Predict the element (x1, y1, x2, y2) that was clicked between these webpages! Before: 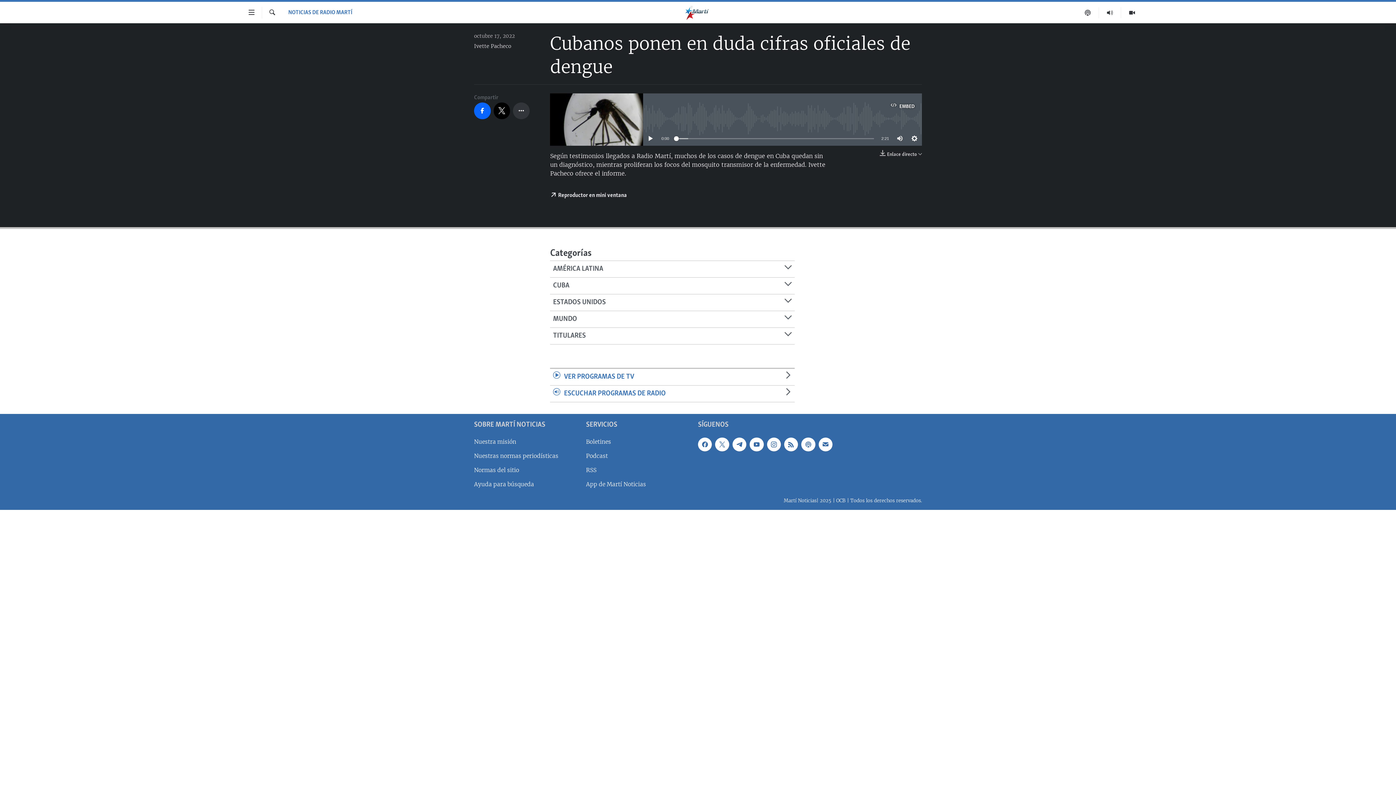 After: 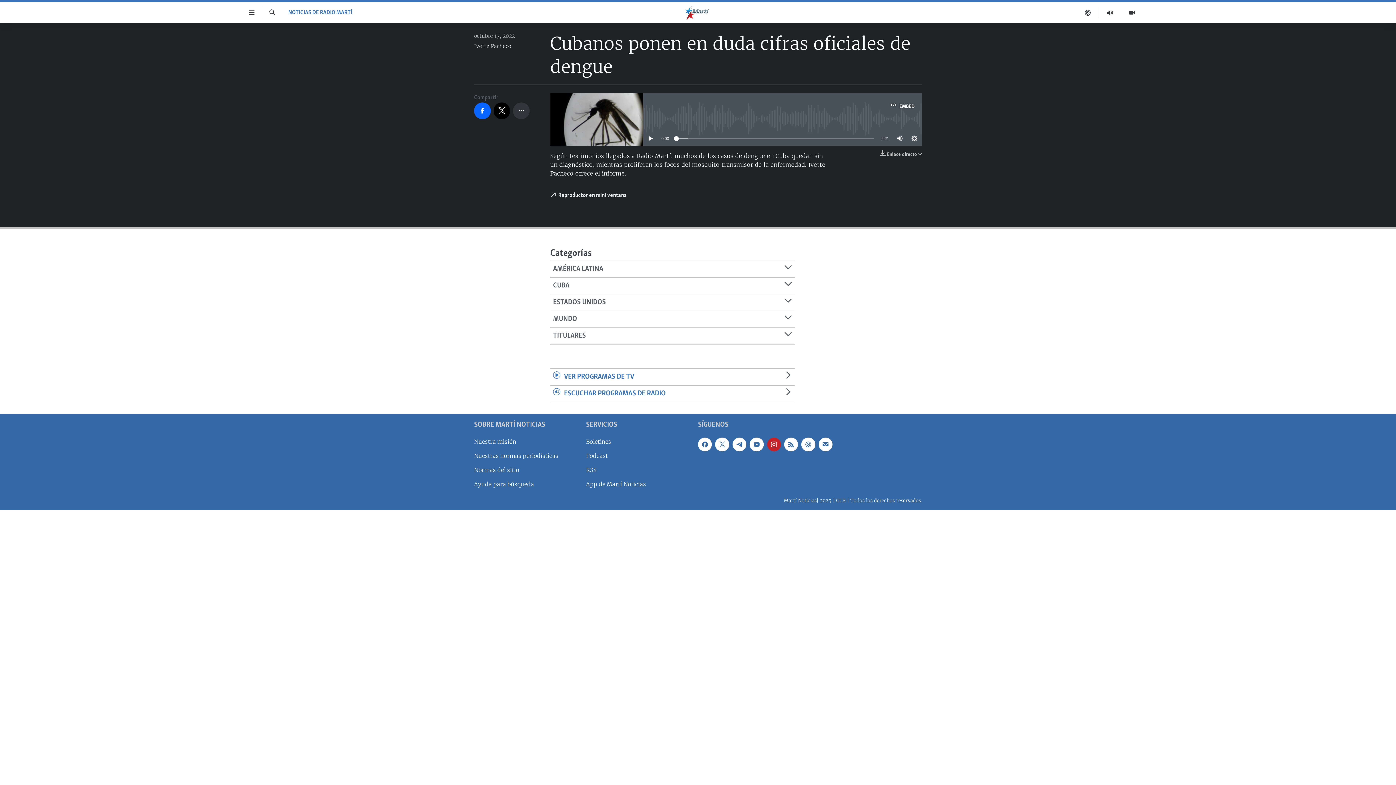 Action: bbox: (767, 437, 781, 451)